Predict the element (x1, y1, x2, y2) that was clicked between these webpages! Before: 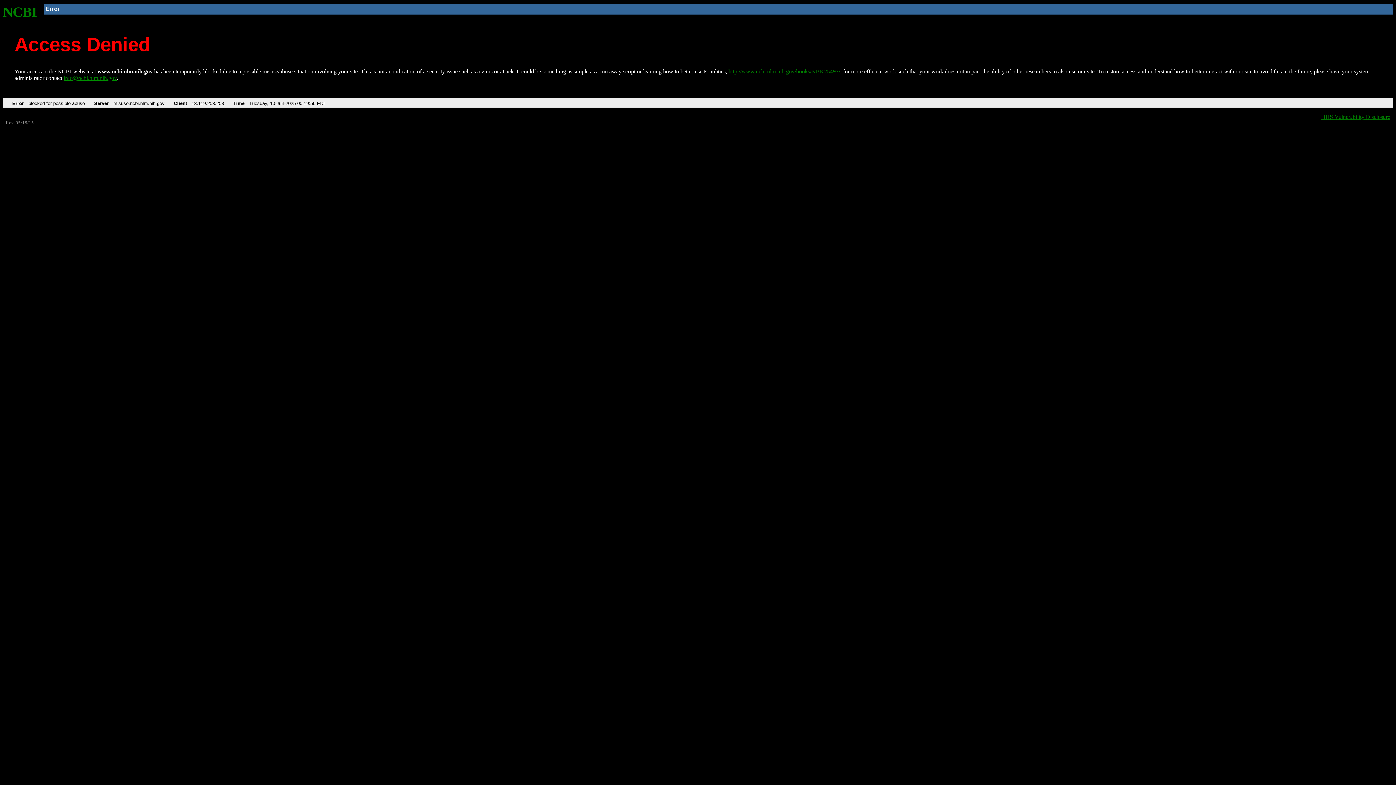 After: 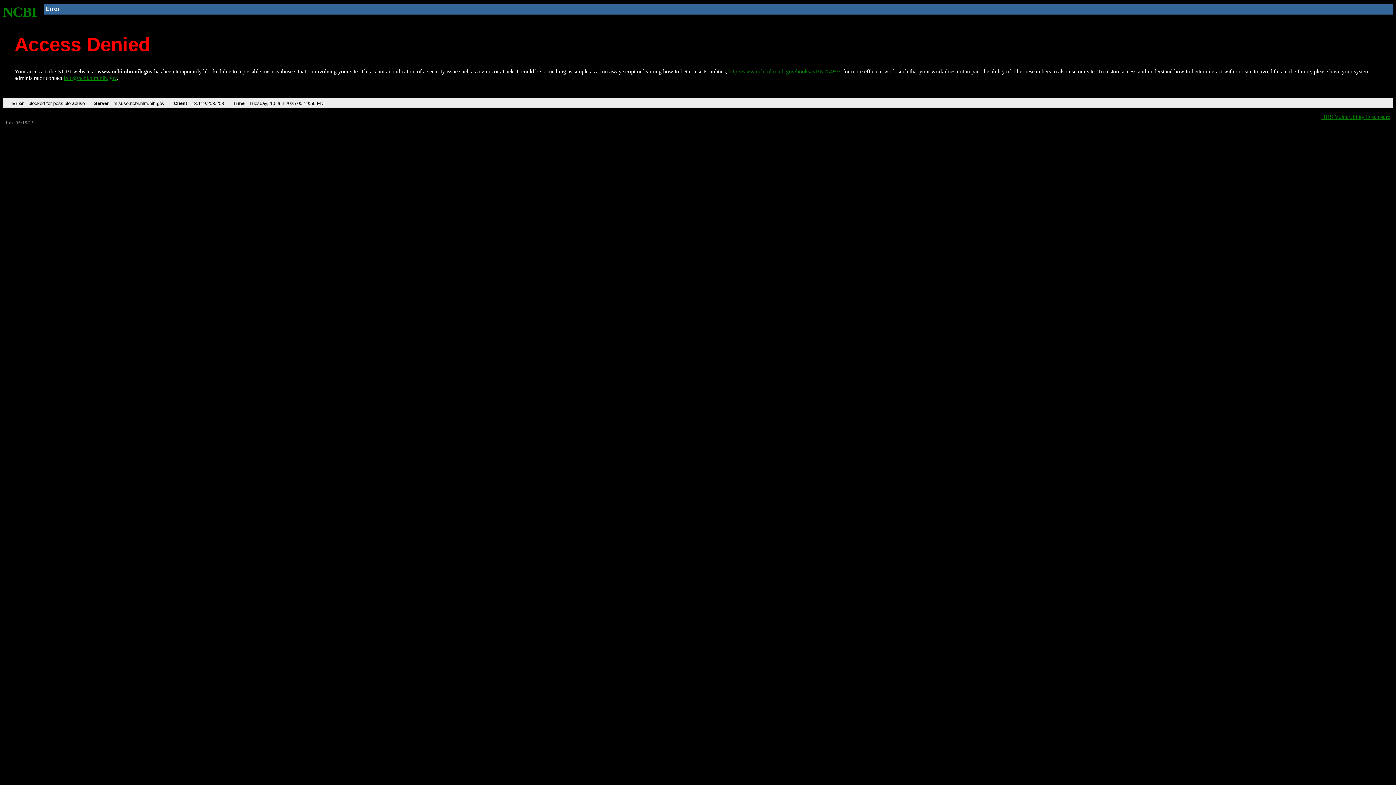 Action: label: info@ncbi.nlm.nih.gov bbox: (63, 75, 116, 81)